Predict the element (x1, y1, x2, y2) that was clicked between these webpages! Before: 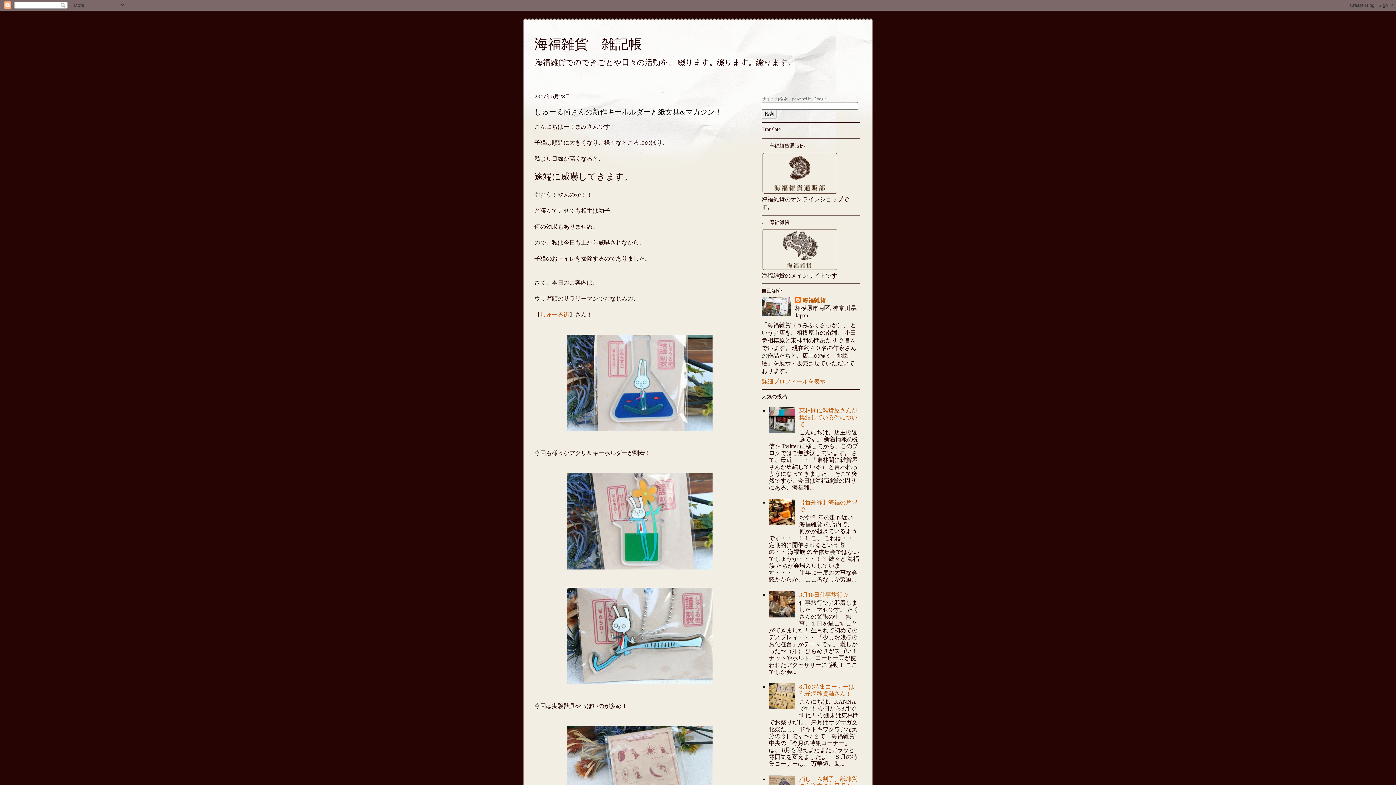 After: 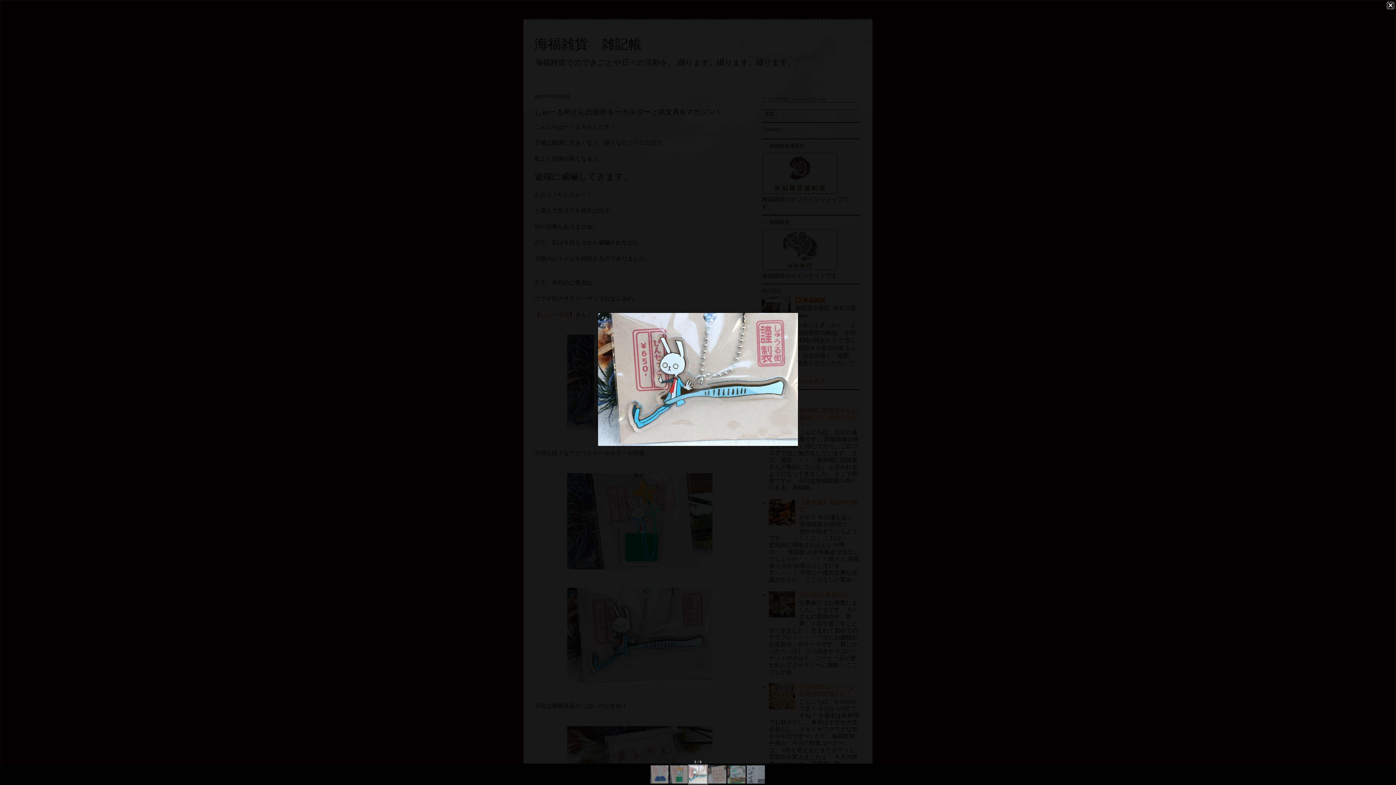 Action: bbox: (567, 679, 712, 685)